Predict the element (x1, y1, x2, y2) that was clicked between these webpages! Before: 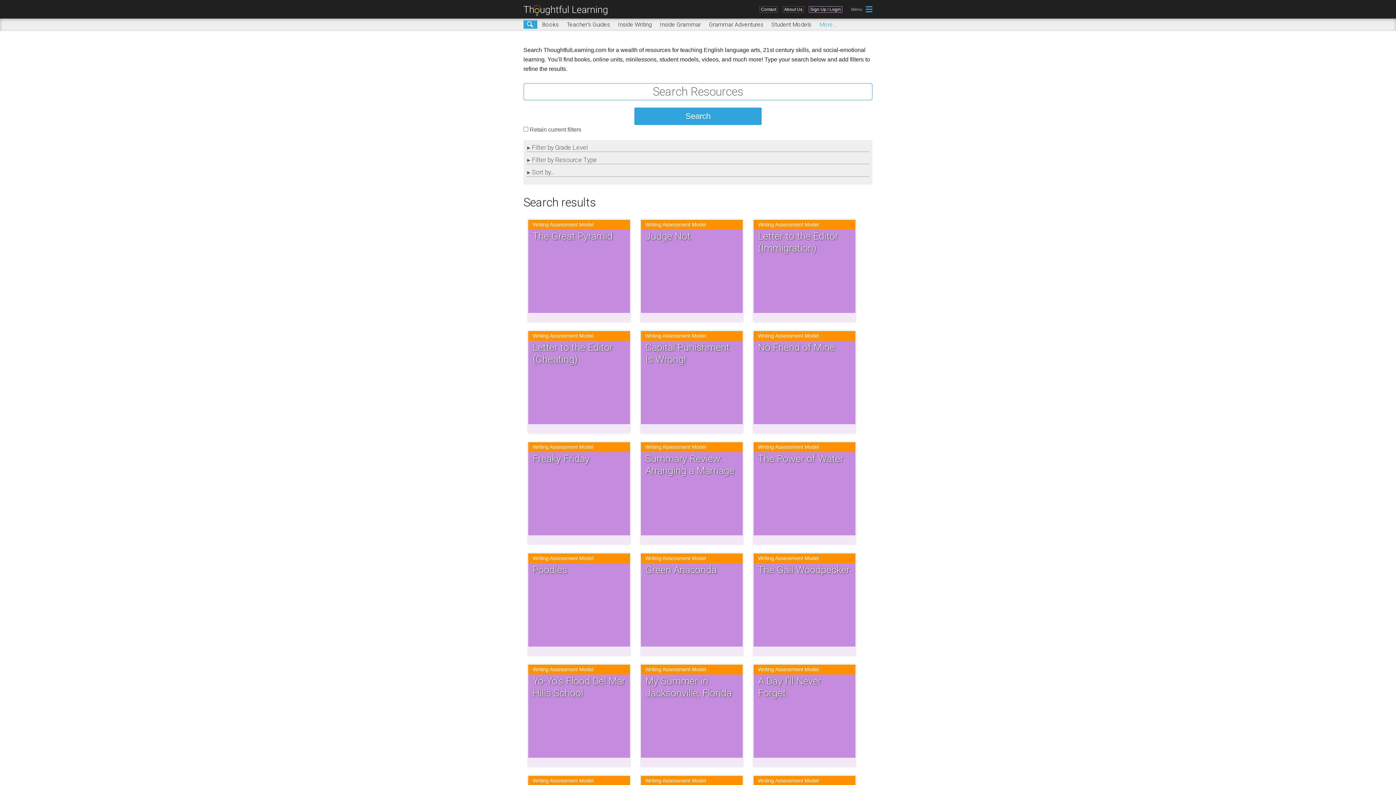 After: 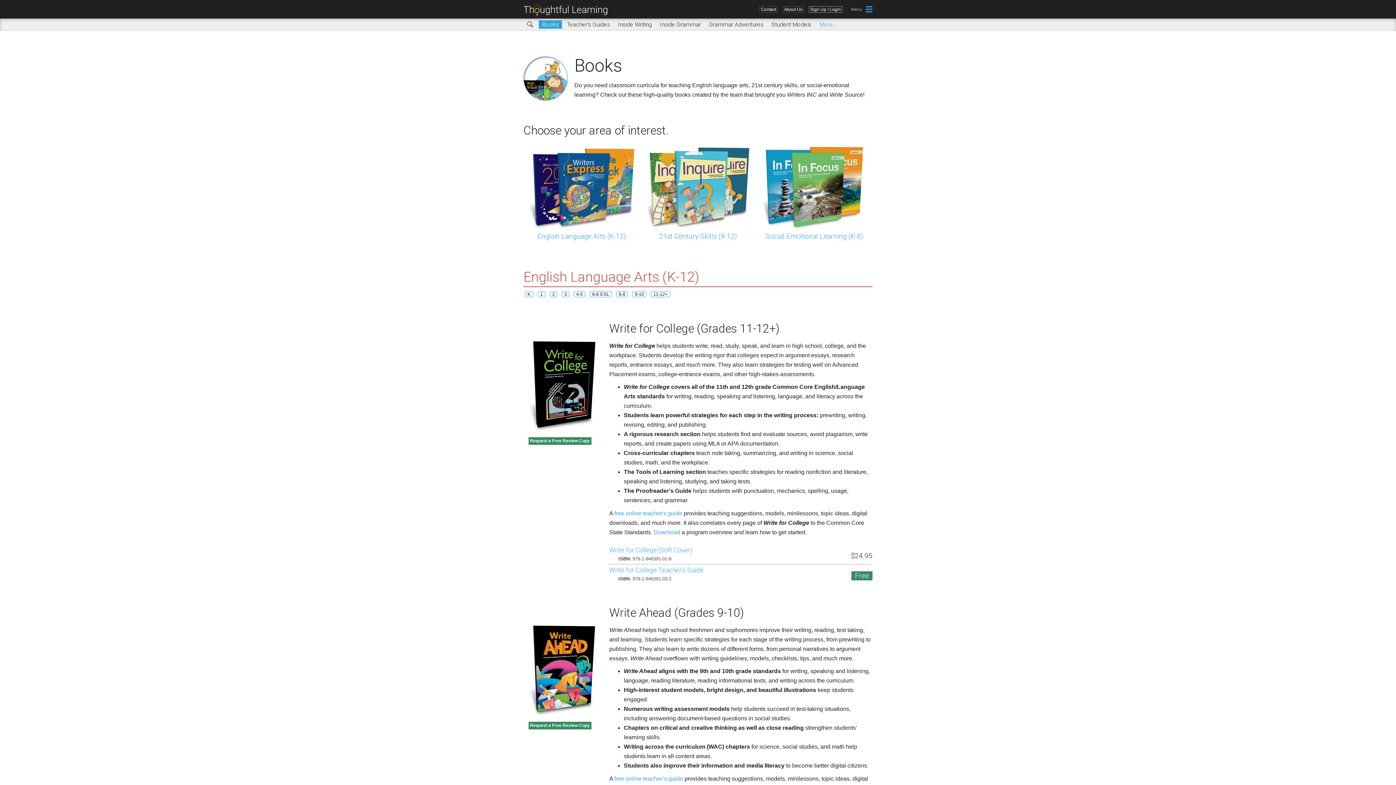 Action: label: Books bbox: (538, 20, 562, 28)